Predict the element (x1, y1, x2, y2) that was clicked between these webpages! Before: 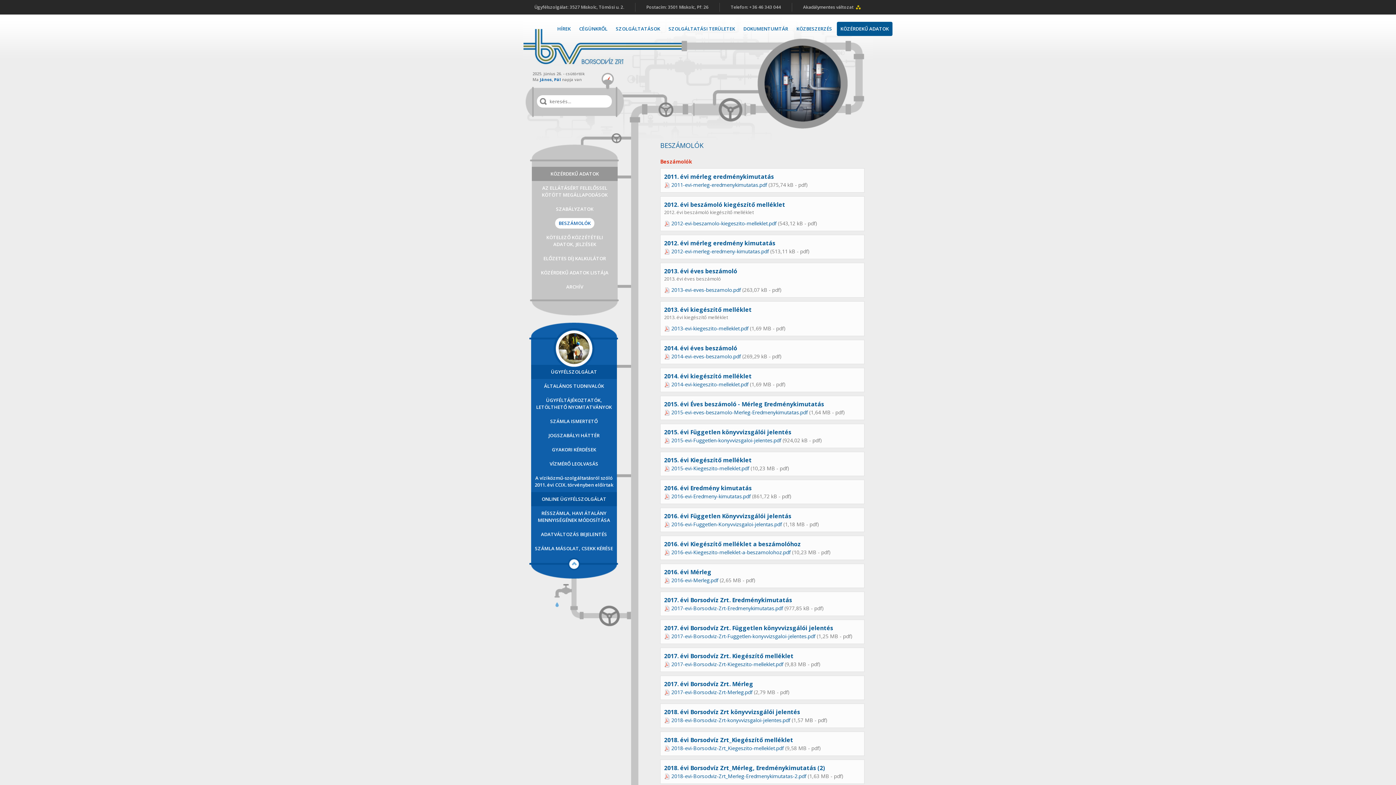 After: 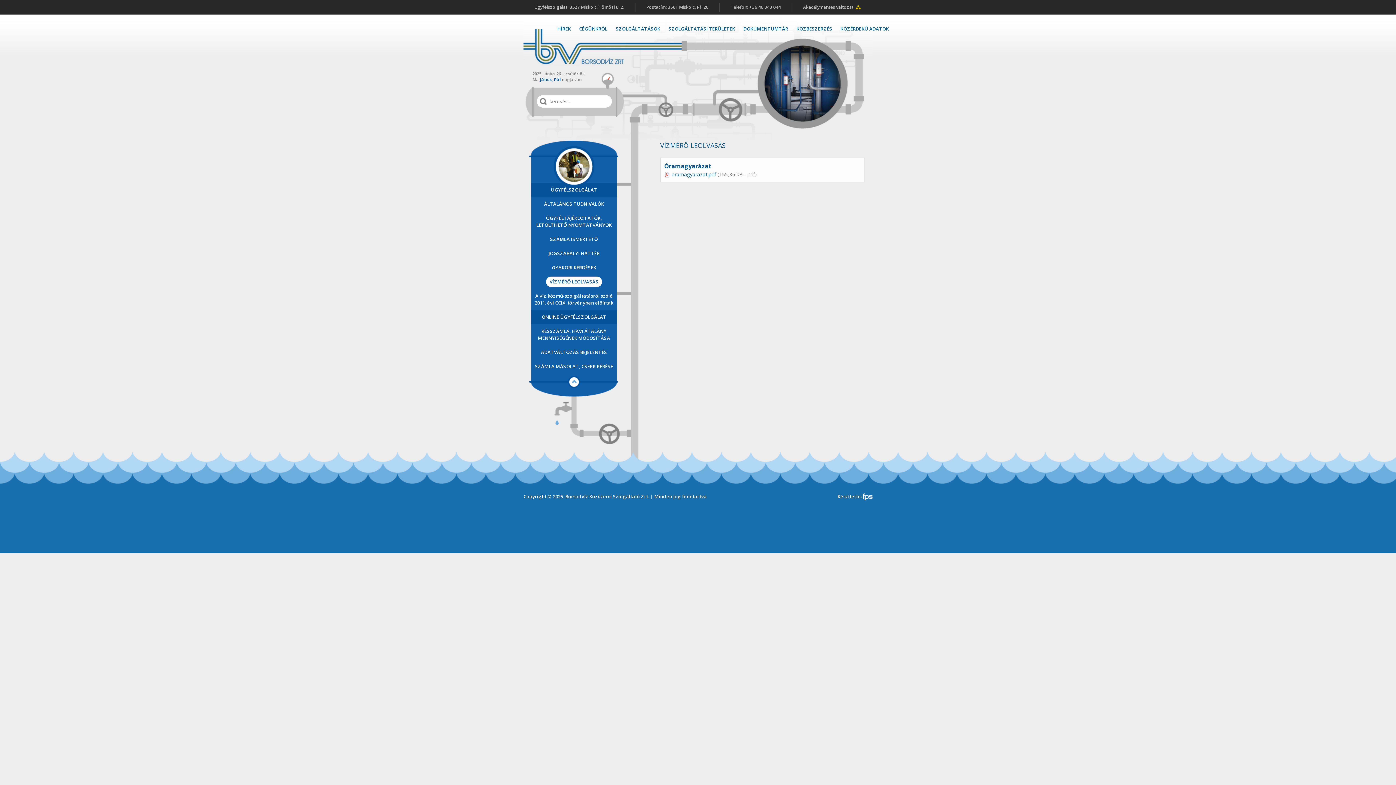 Action: label: VÍZMÉRŐ LEOLVASÁS bbox: (546, 458, 602, 469)